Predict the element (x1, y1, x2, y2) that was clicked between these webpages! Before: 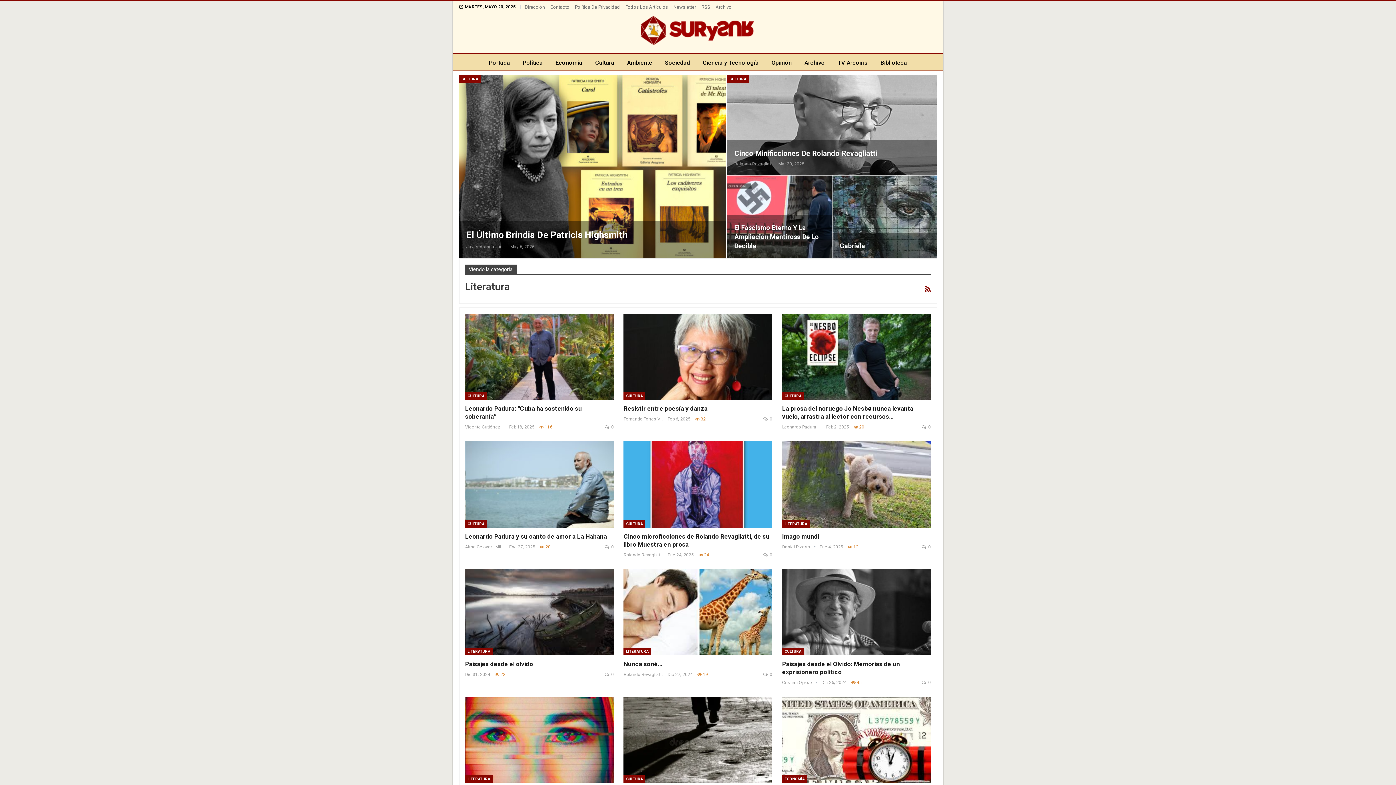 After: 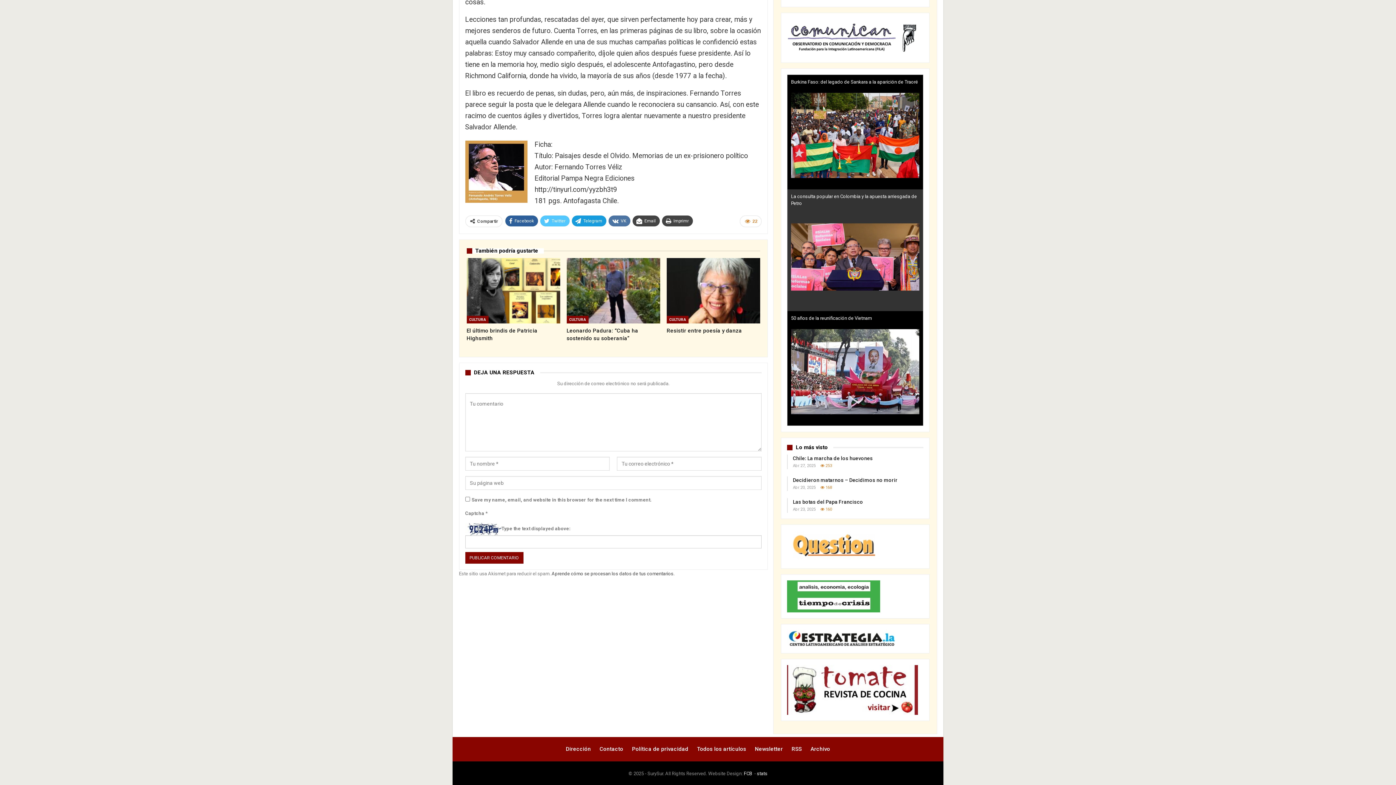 Action: label:  0 bbox: (604, 671, 613, 678)